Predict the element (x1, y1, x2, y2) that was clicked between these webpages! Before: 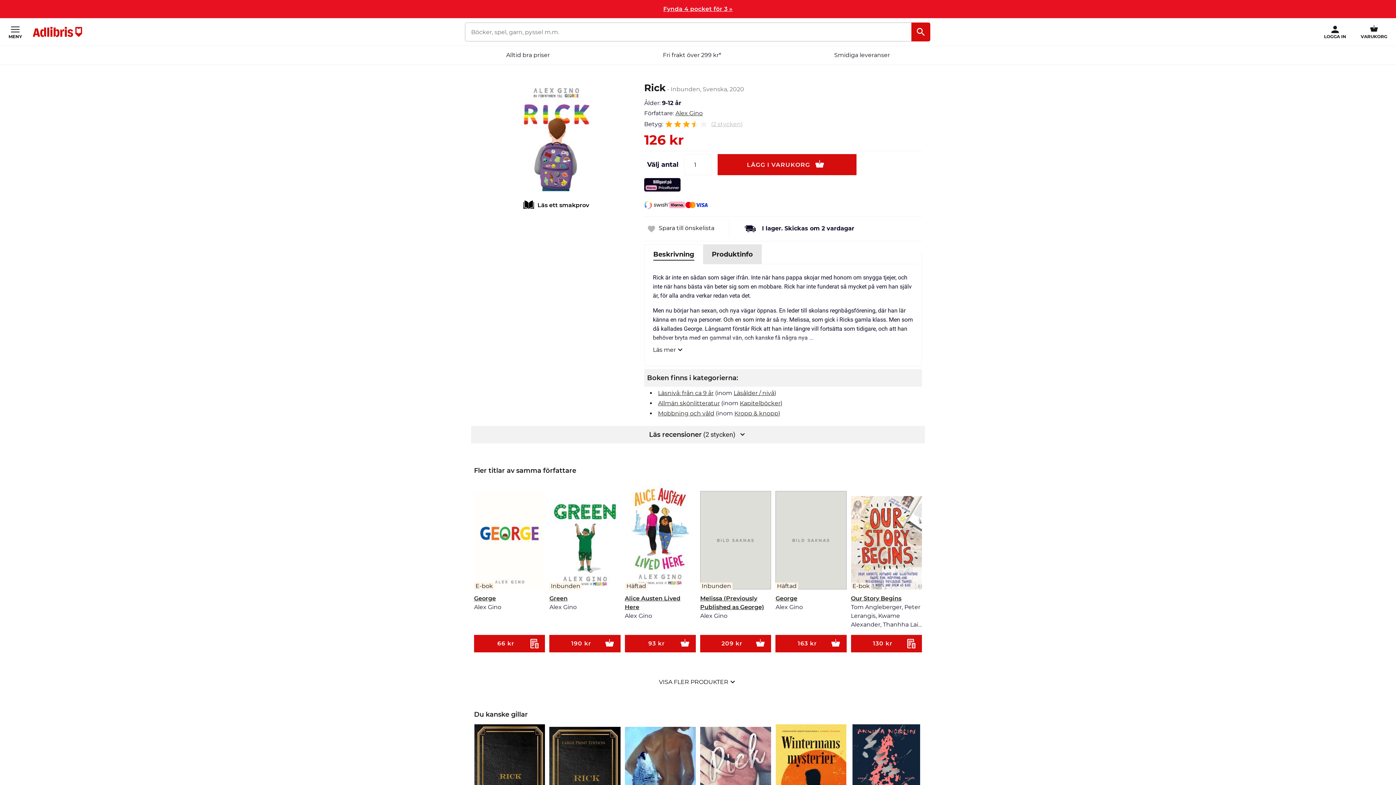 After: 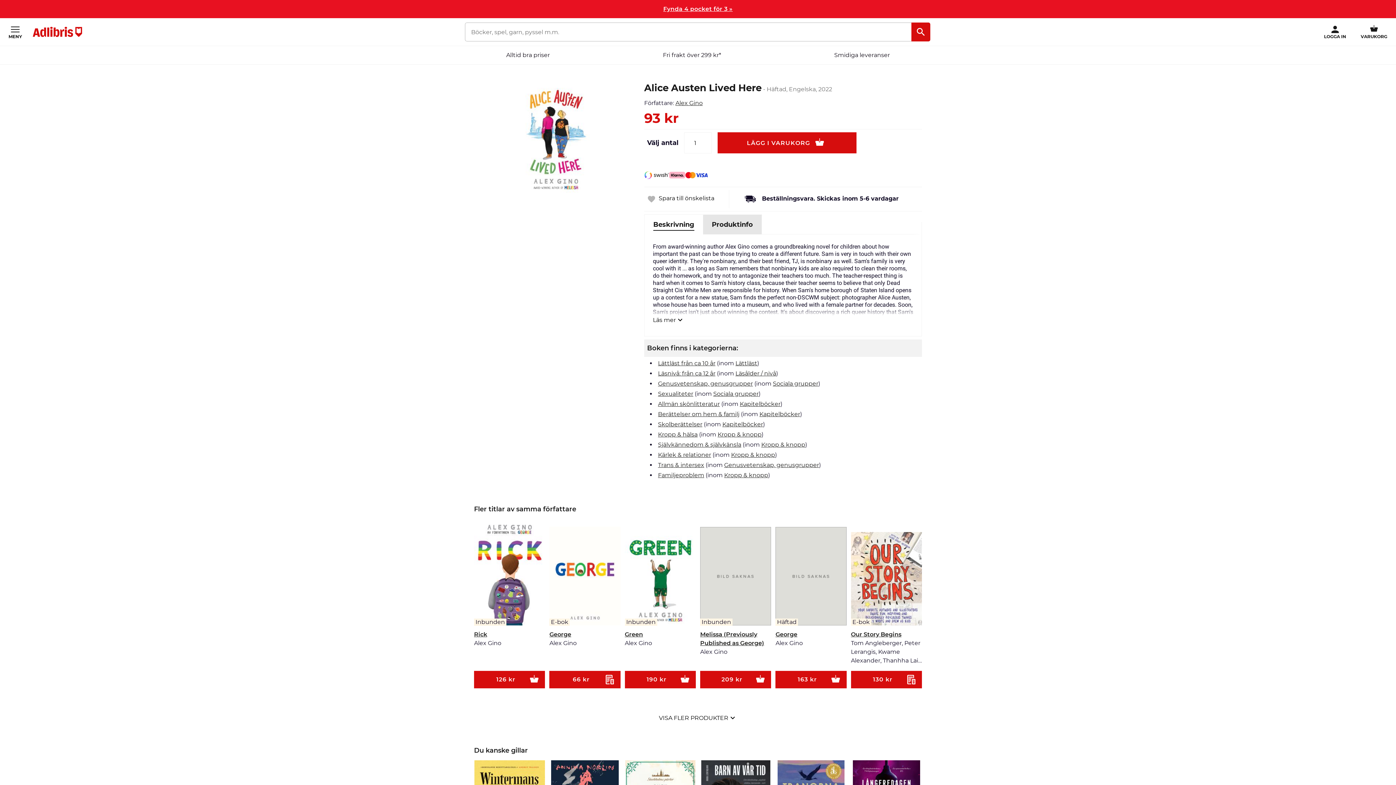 Action: label: Häftad bbox: (624, 480, 695, 594)